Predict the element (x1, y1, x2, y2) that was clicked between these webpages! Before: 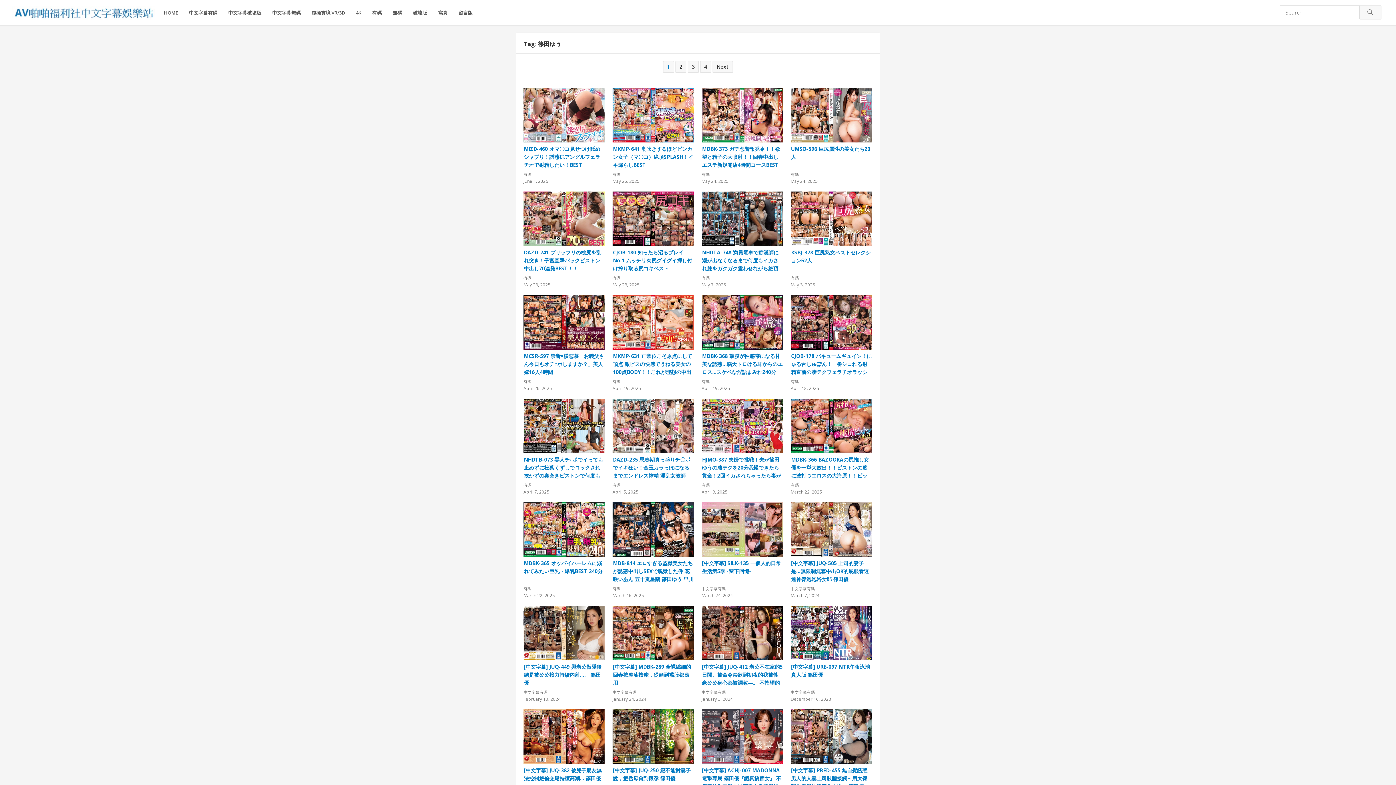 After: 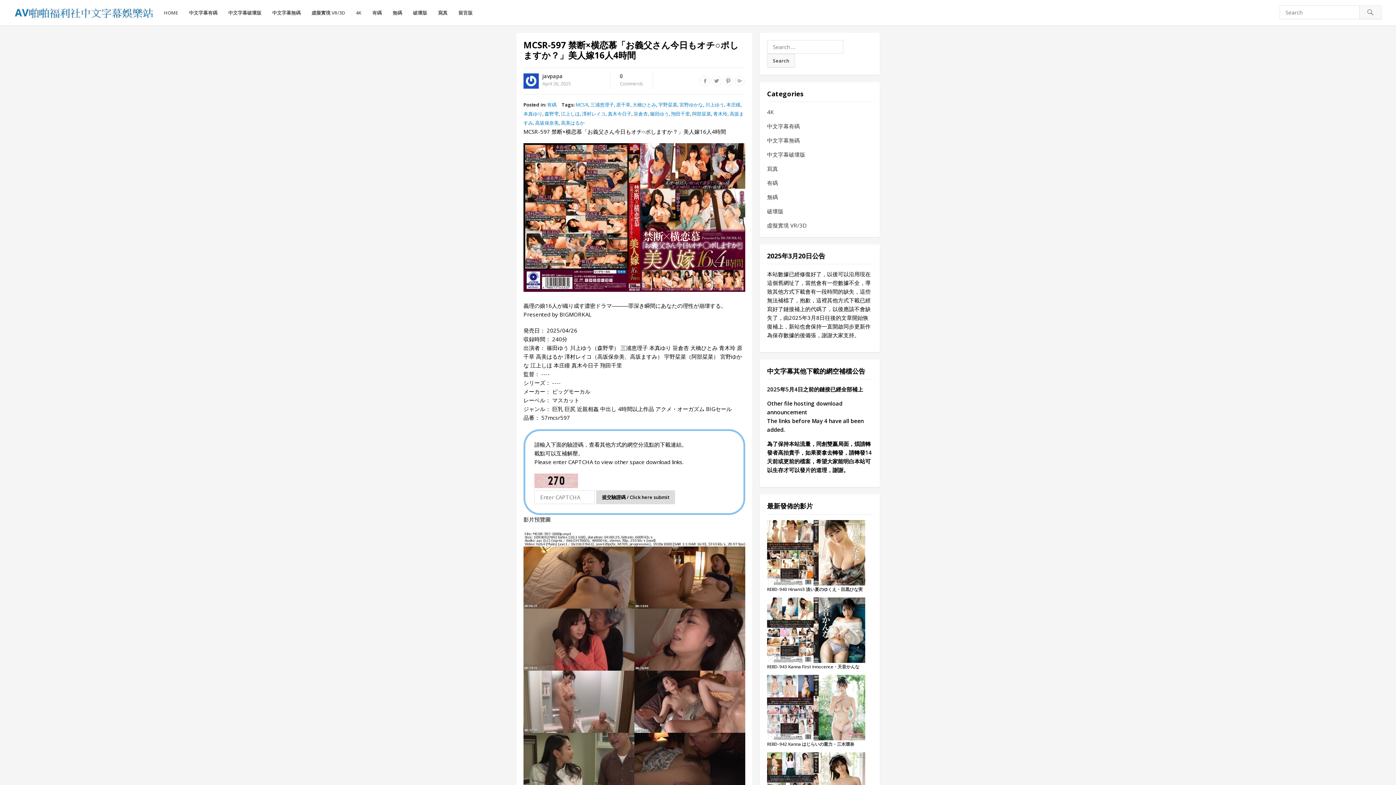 Action: bbox: (523, 295, 605, 349)